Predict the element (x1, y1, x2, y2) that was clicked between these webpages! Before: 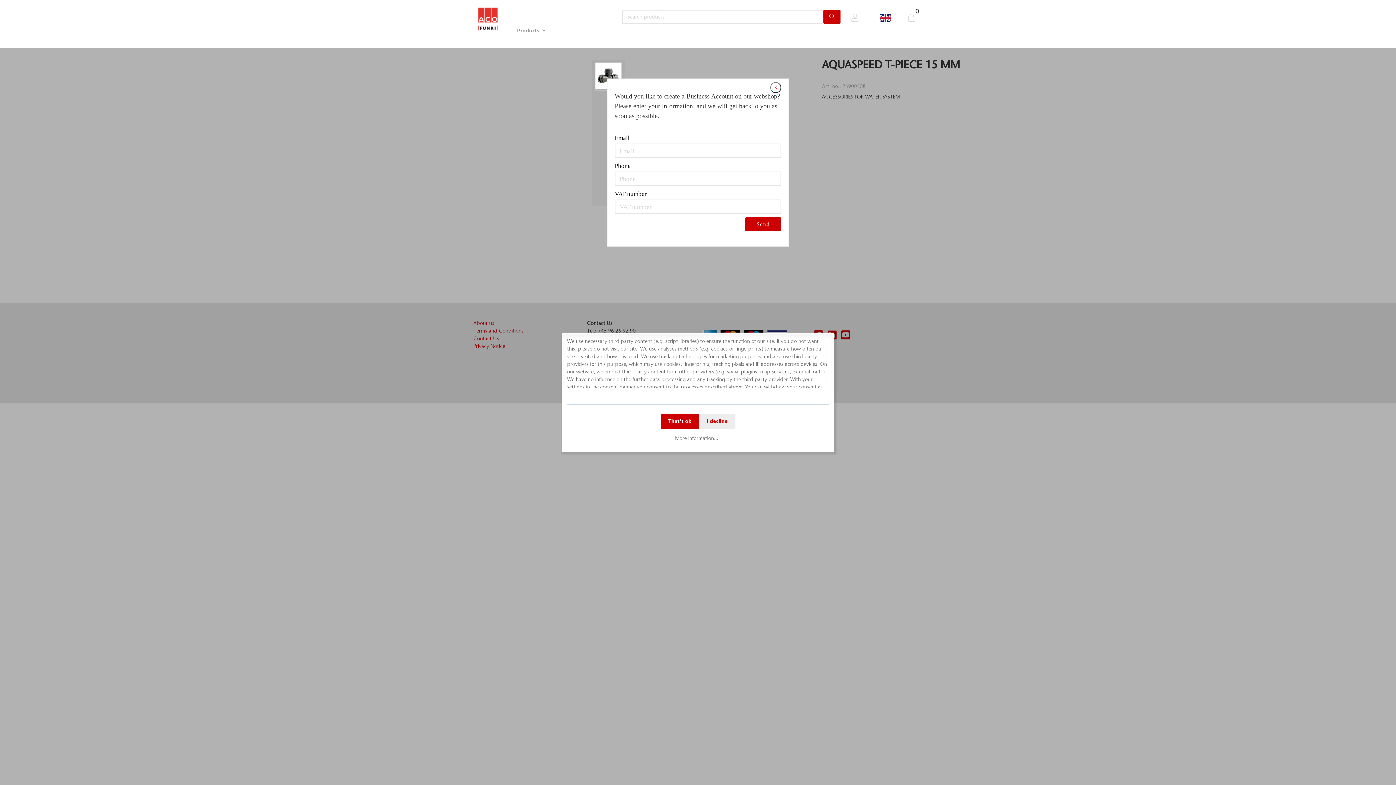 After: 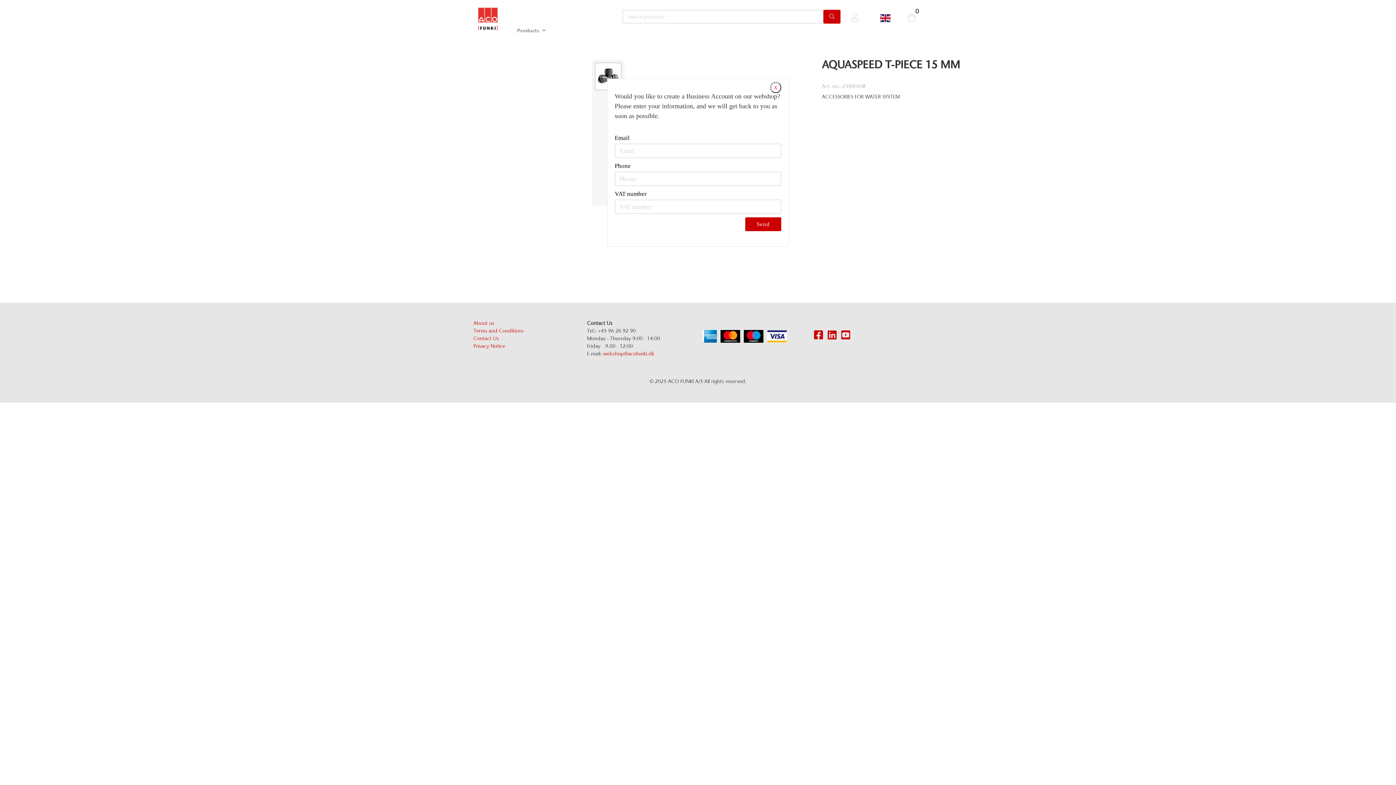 Action: label: I decline bbox: (699, 413, 735, 429)